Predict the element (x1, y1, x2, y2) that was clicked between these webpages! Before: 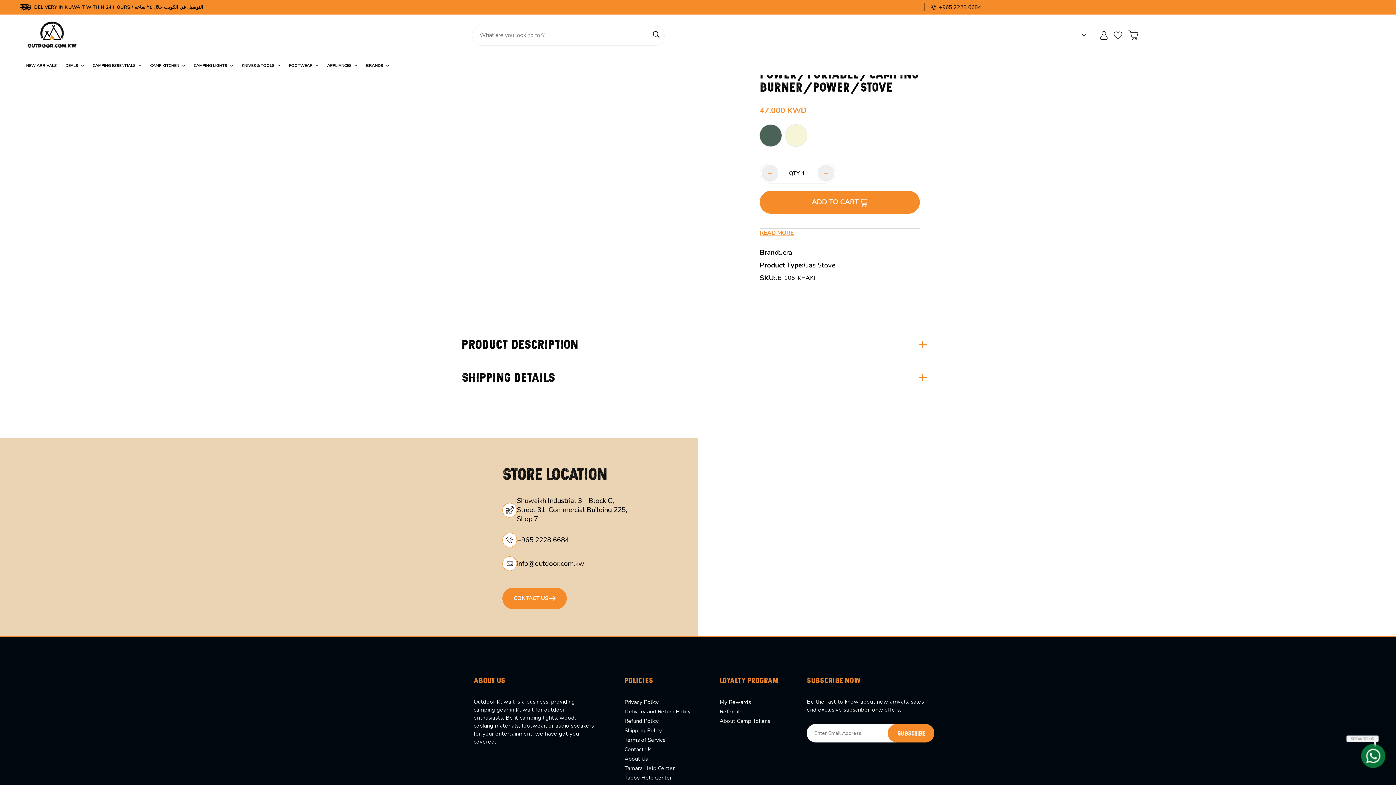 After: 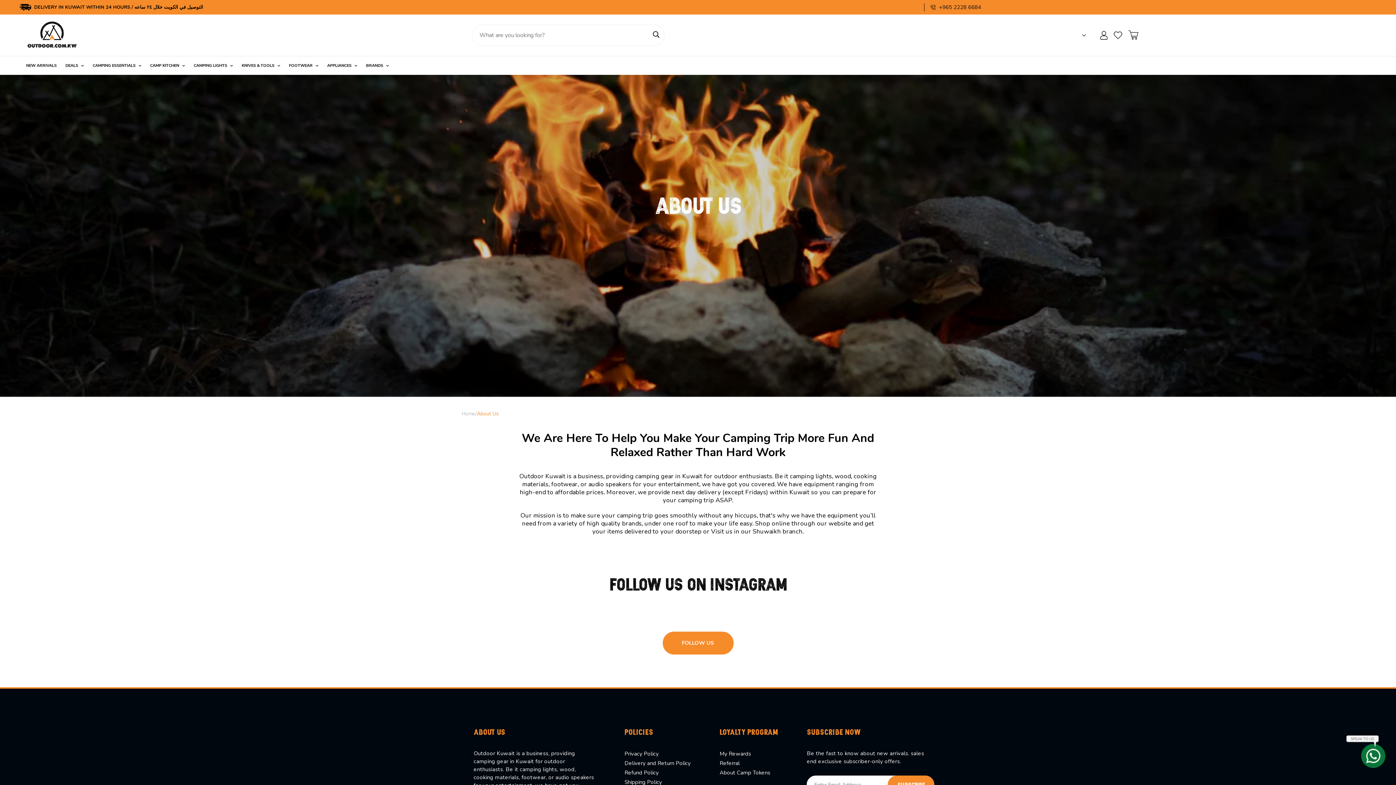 Action: bbox: (624, 756, 647, 762) label: About Us